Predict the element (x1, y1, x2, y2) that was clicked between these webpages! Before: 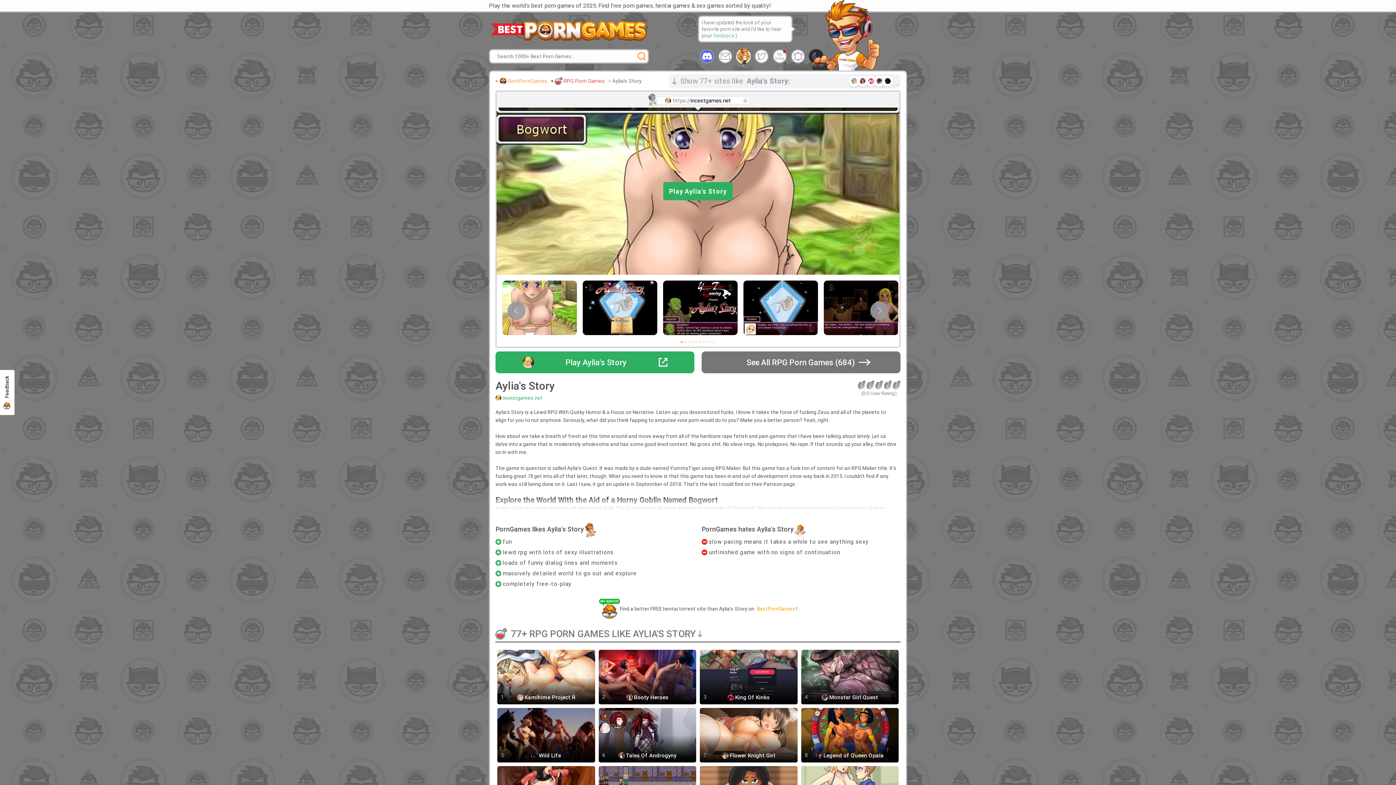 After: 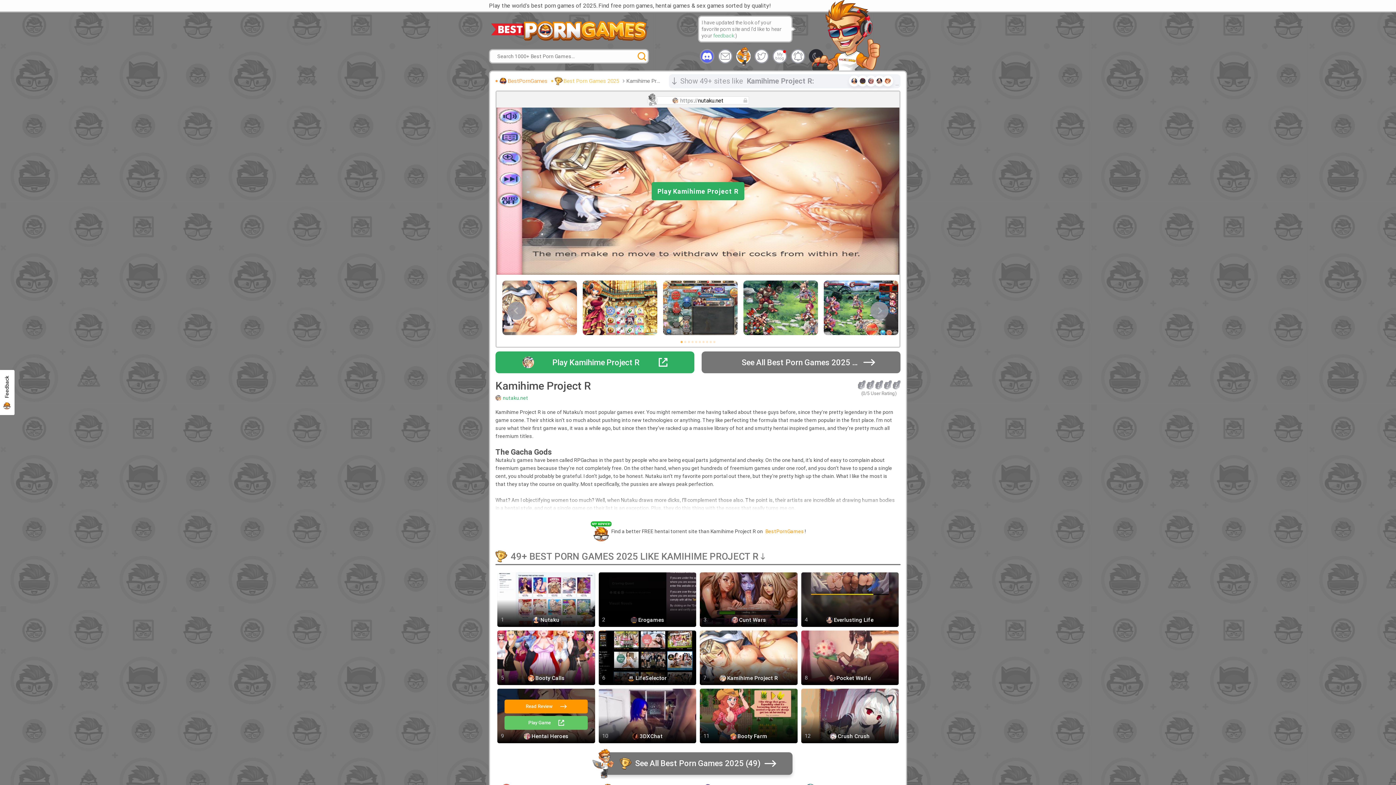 Action: label: 1
Kamihime Project R bbox: (497, 694, 595, 700)